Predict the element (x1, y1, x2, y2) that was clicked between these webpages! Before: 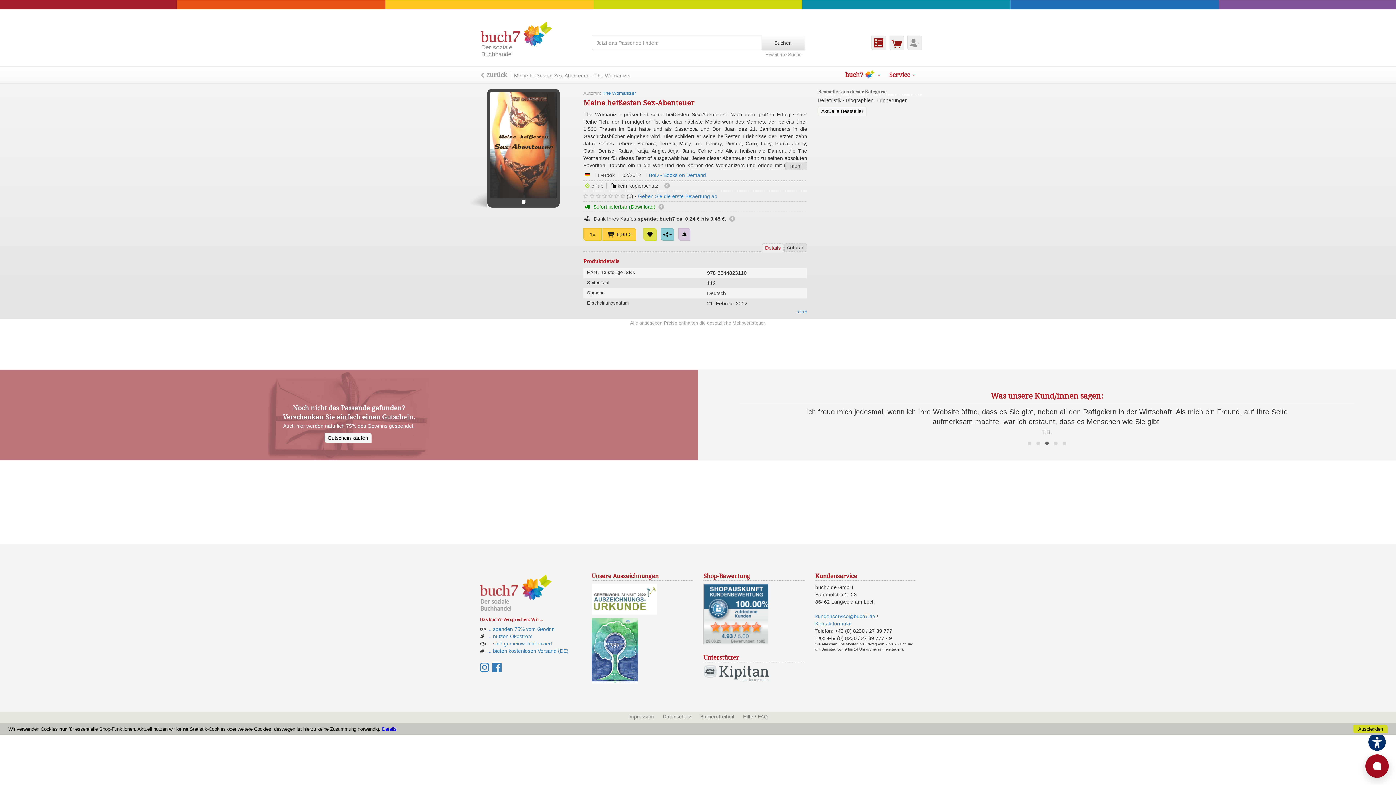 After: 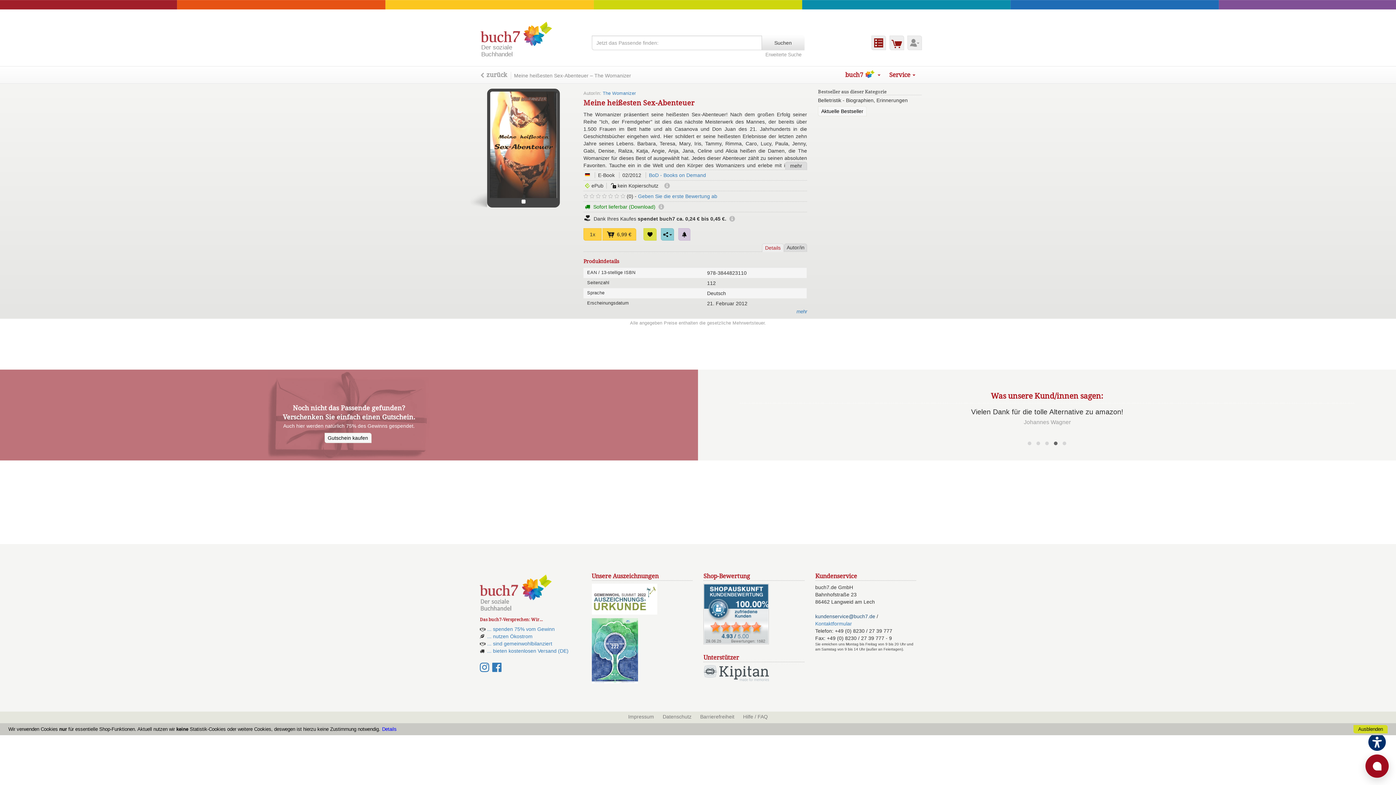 Action: label: kundenservice@buch7.de bbox: (815, 613, 875, 619)